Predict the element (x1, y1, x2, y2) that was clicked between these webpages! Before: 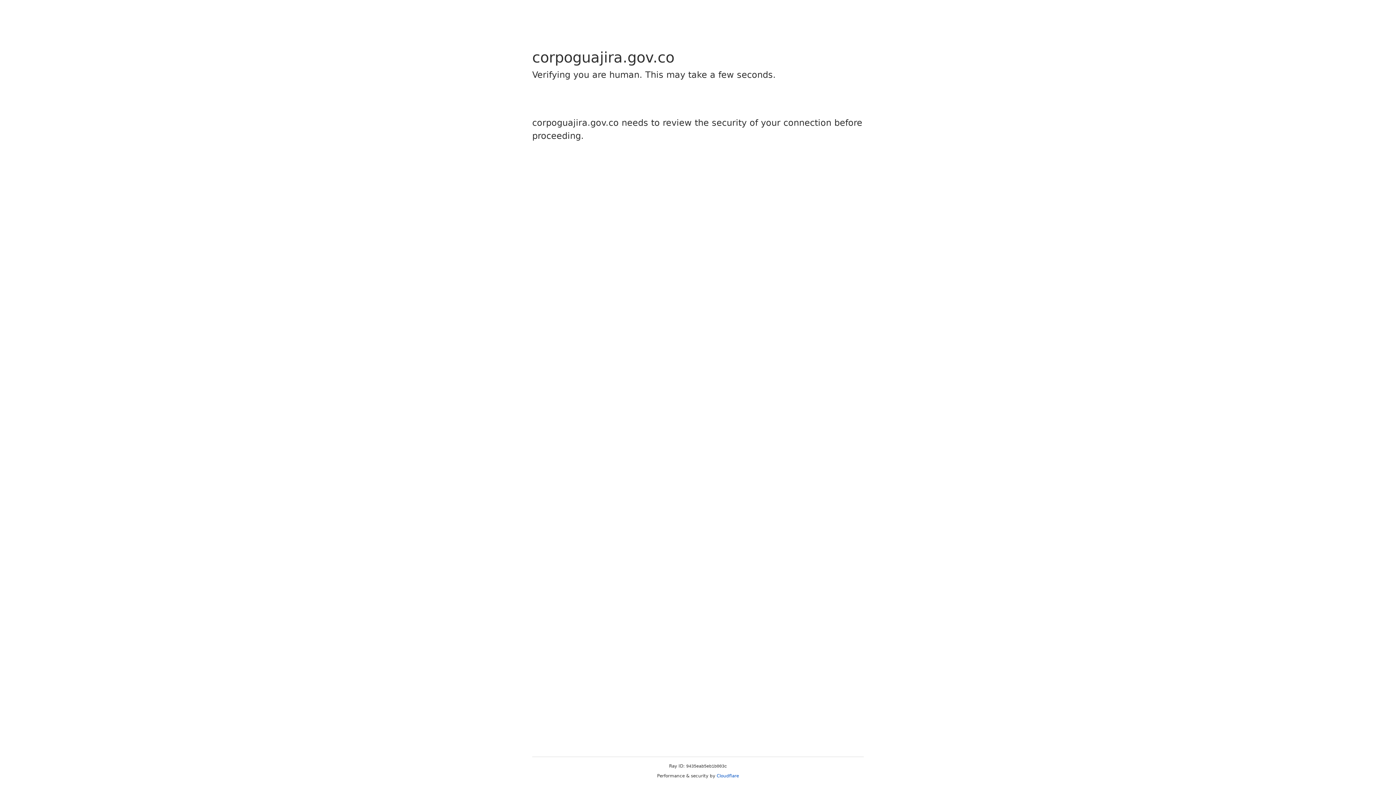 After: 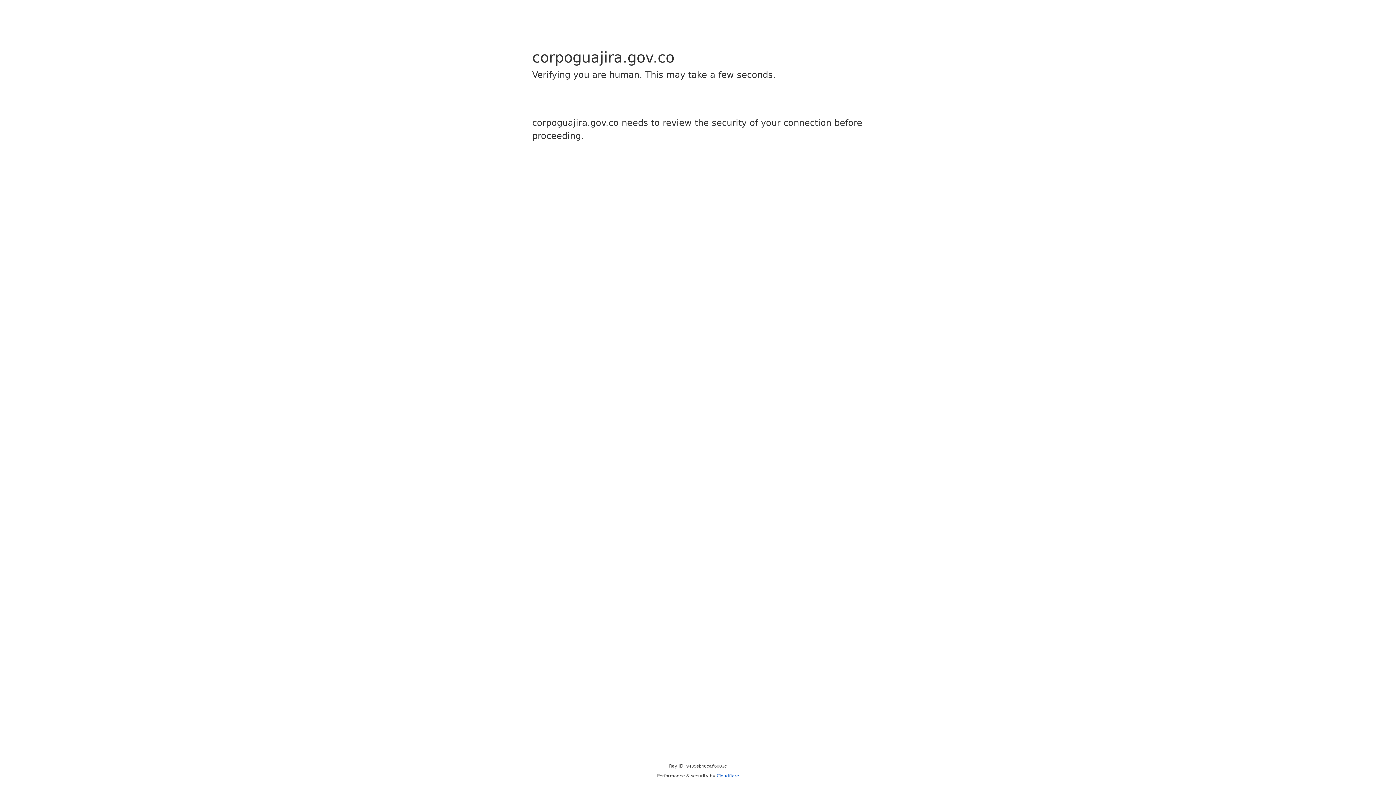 Action: bbox: (716, 773, 739, 778) label: Cloudflare